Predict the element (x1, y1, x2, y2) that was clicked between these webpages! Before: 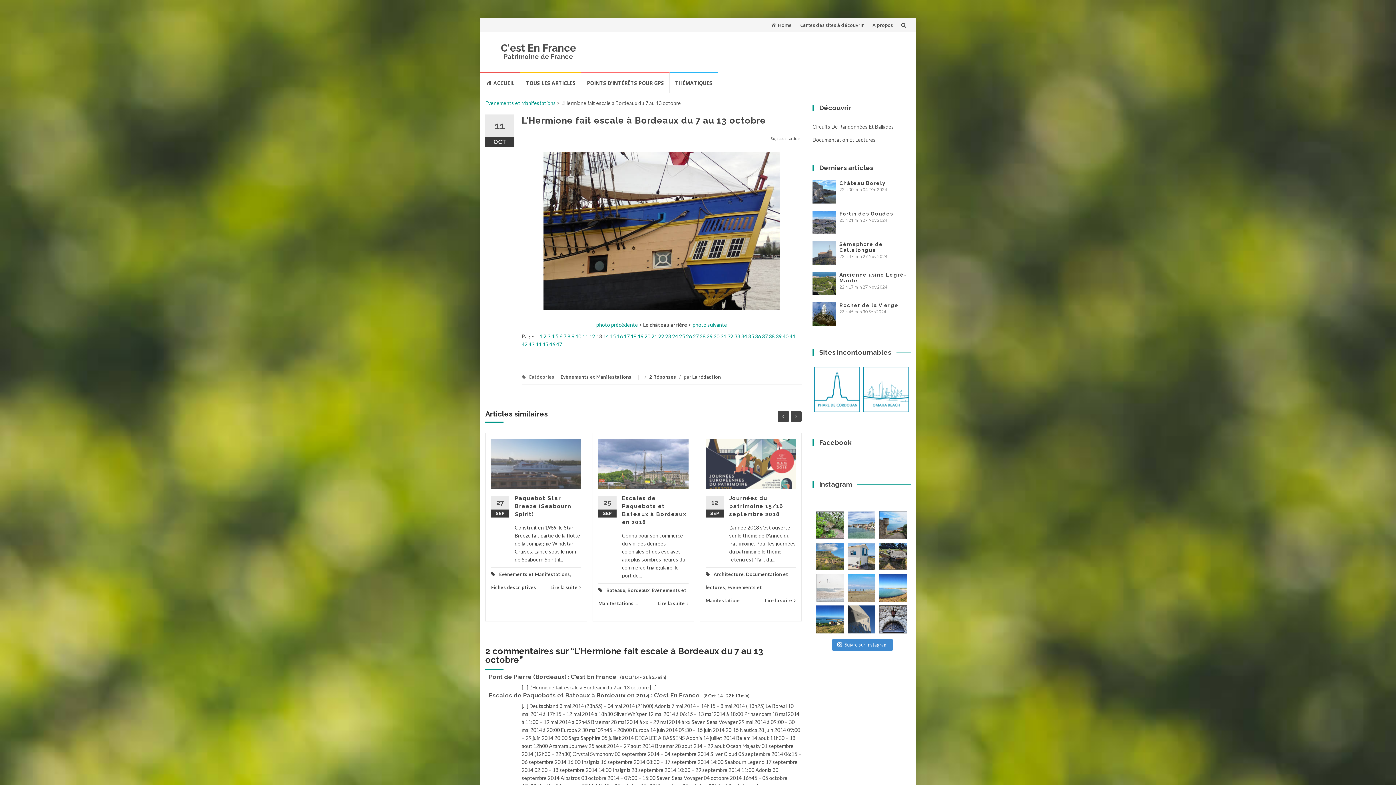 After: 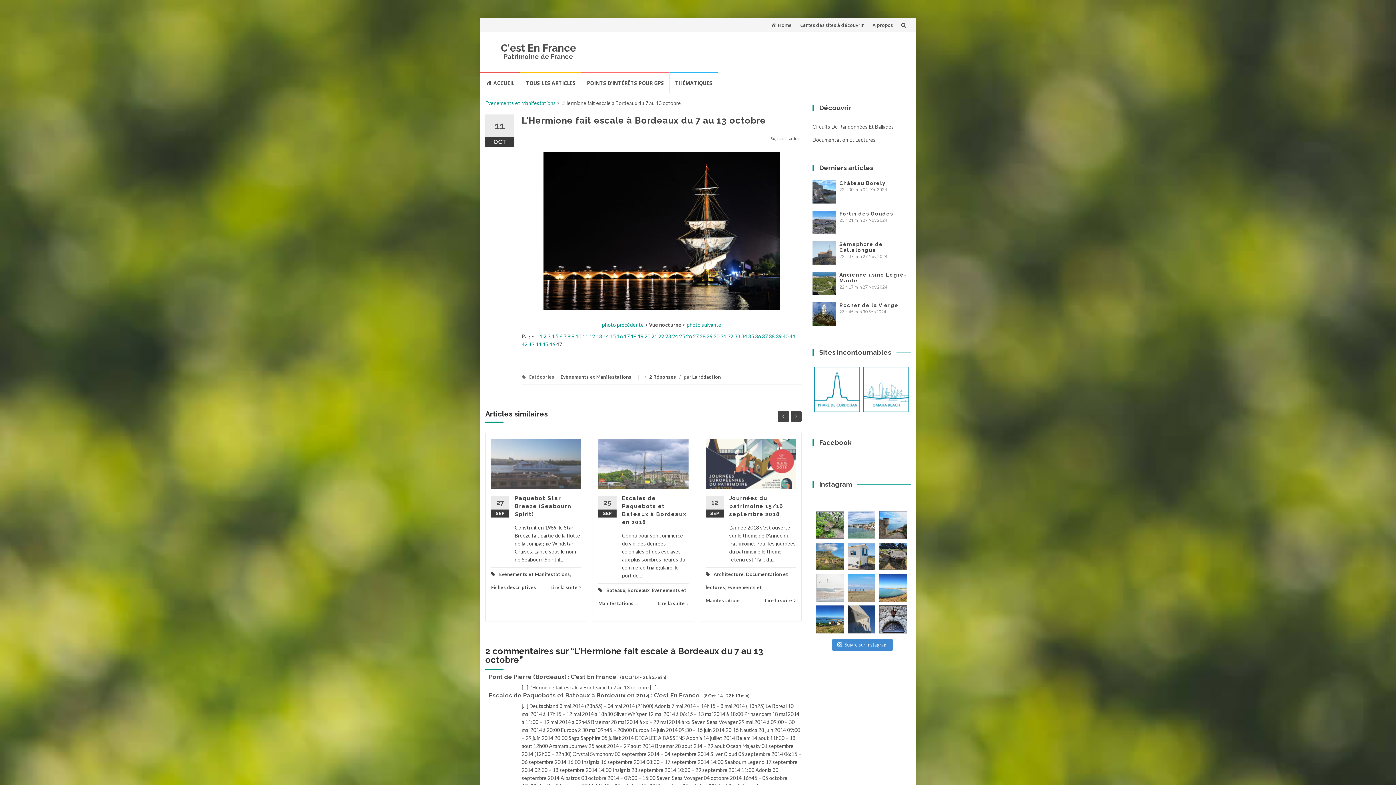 Action: bbox: (556, 341, 562, 347) label: 47